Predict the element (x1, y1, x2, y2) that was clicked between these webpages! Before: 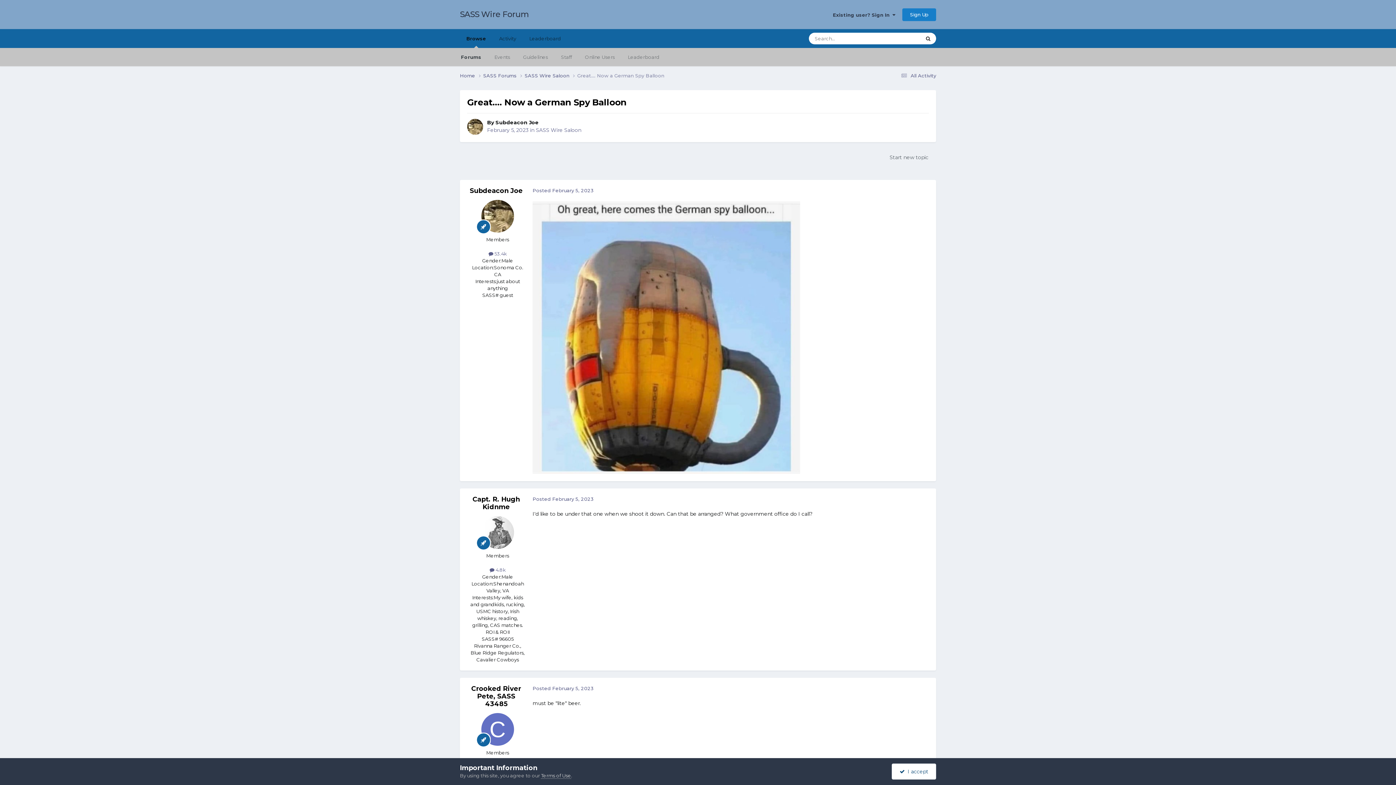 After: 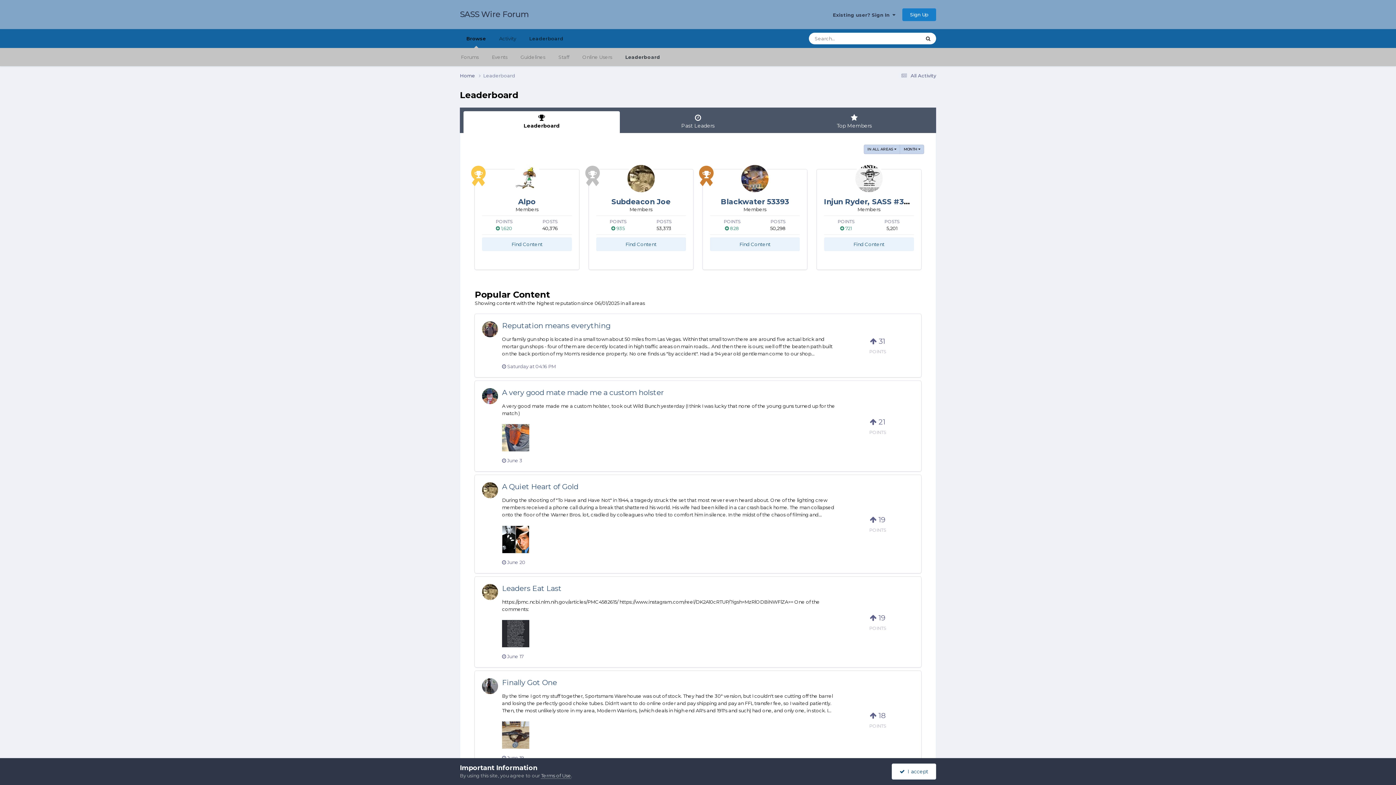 Action: label: Leaderboard bbox: (621, 48, 666, 66)